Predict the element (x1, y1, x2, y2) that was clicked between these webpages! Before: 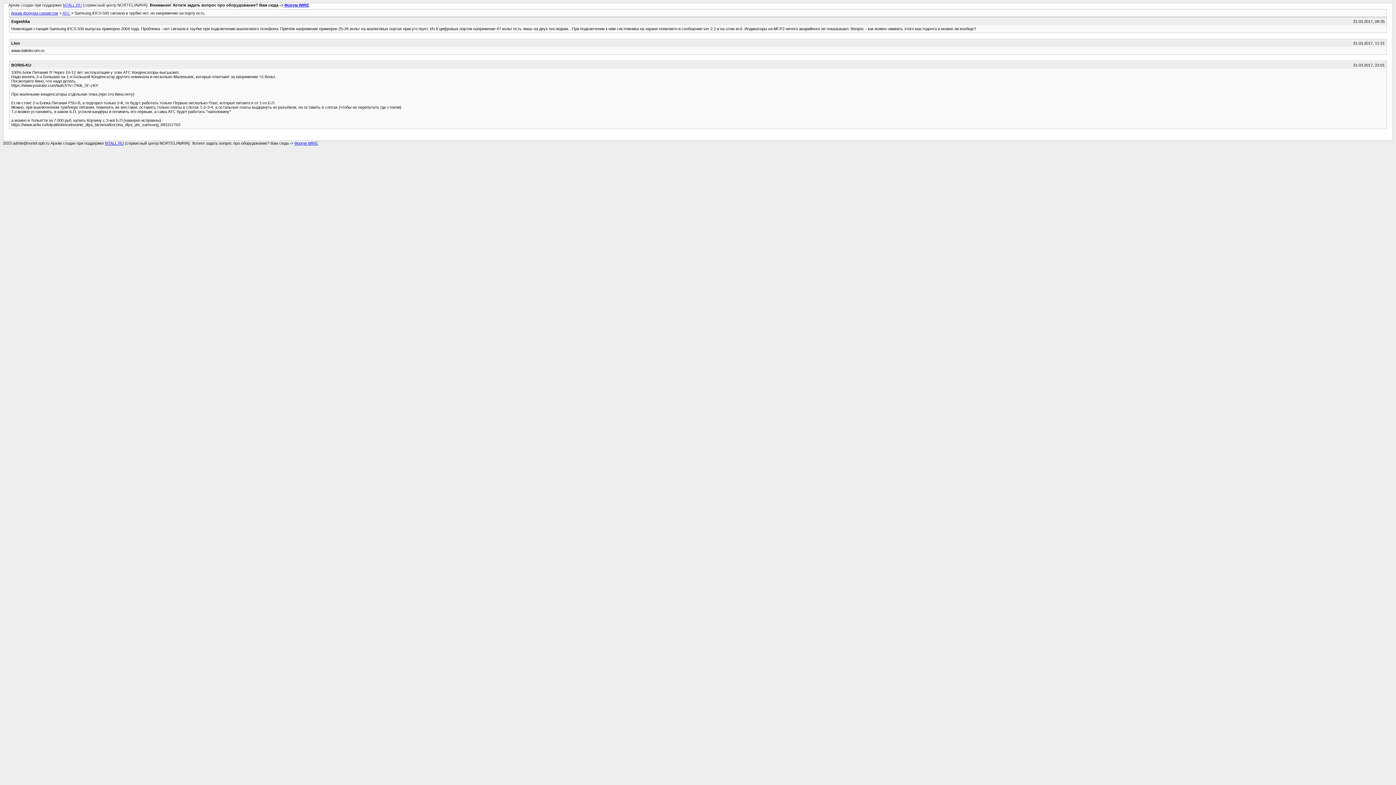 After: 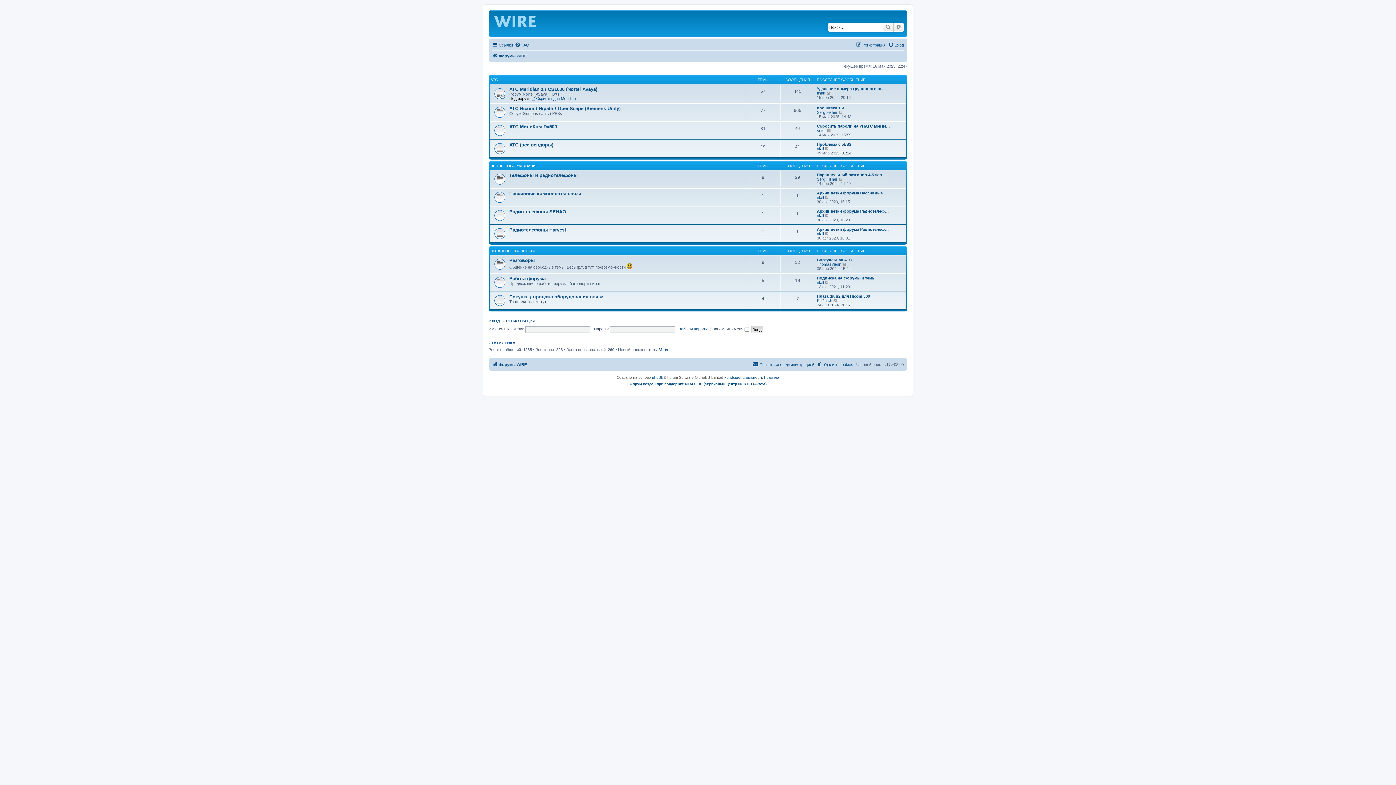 Action: bbox: (284, 2, 309, 7) label: Форум WIRE